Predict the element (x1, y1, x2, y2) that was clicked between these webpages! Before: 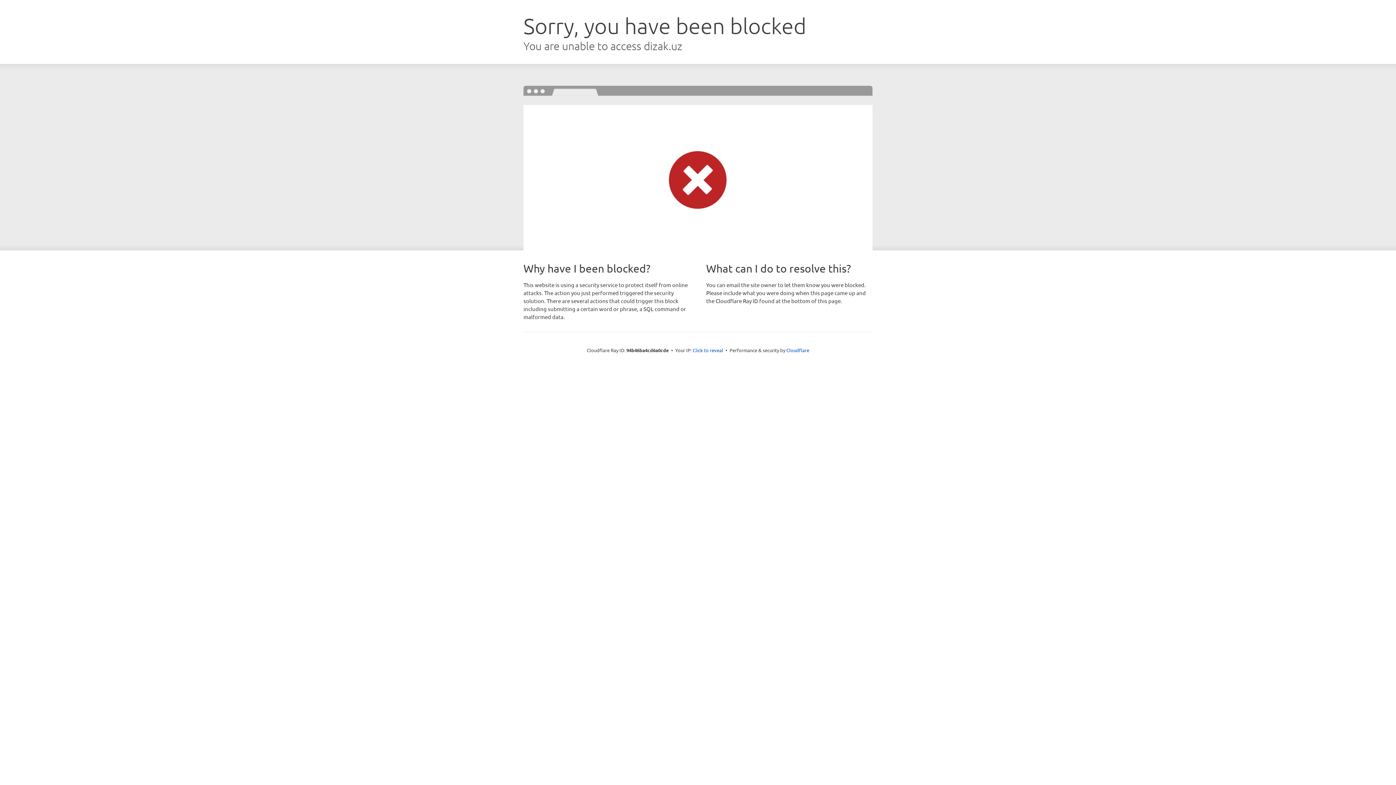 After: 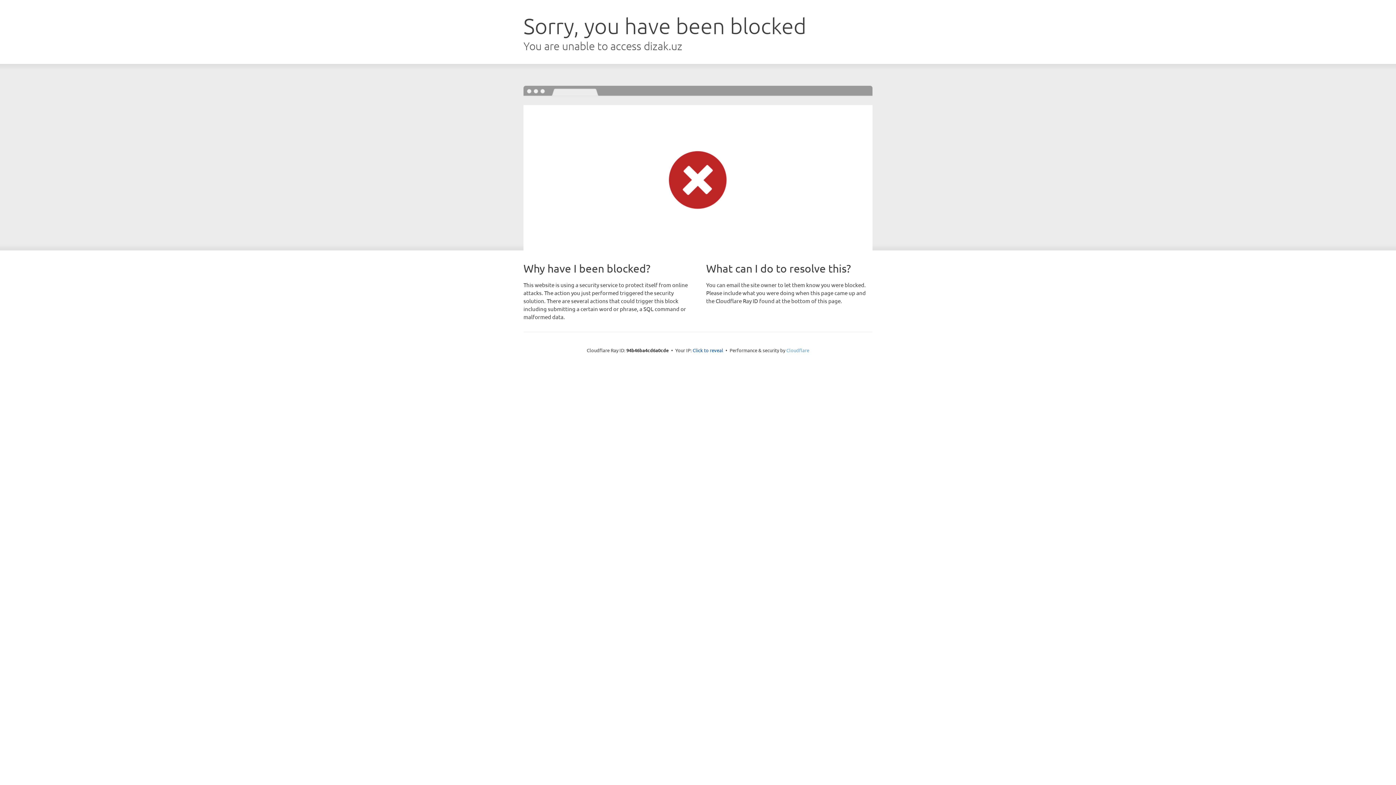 Action: bbox: (786, 347, 809, 353) label: Cloudflare